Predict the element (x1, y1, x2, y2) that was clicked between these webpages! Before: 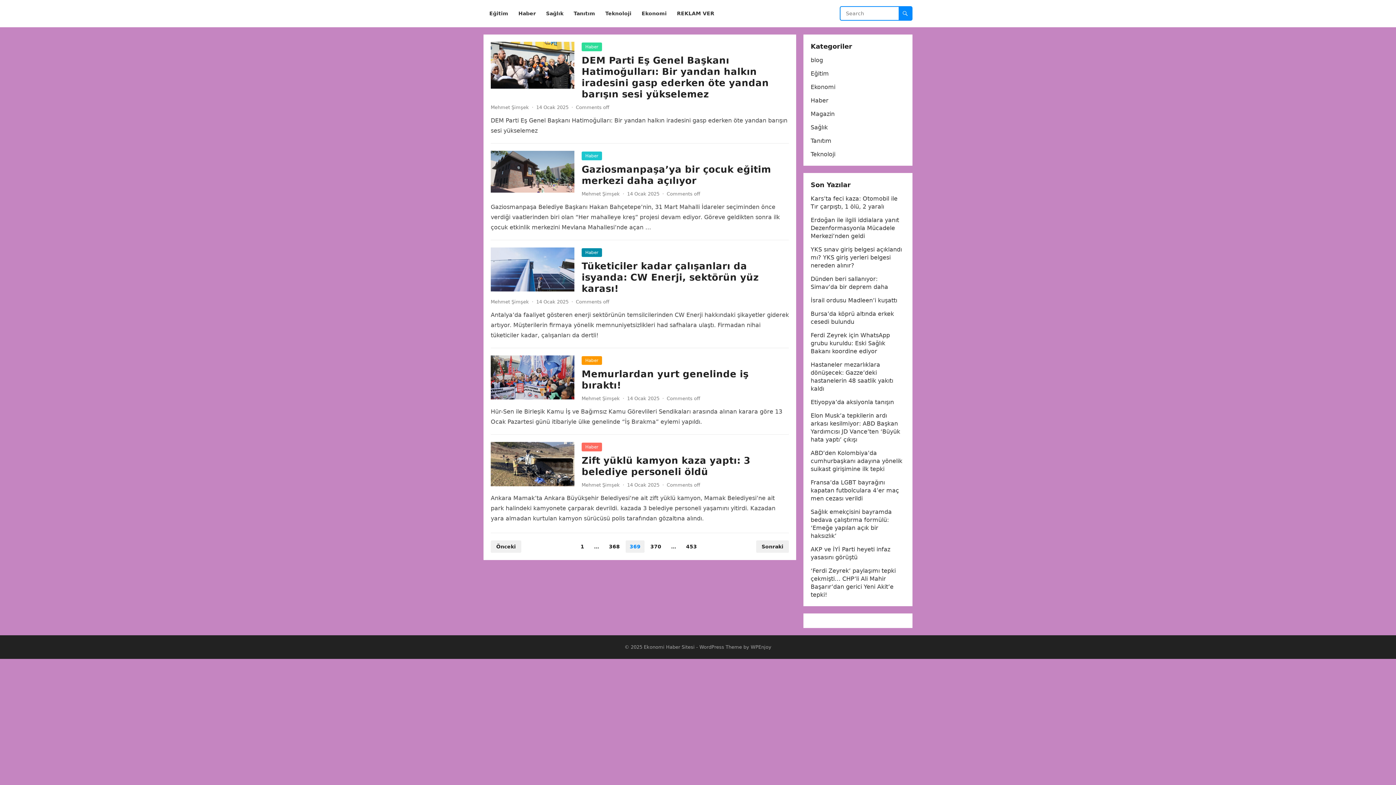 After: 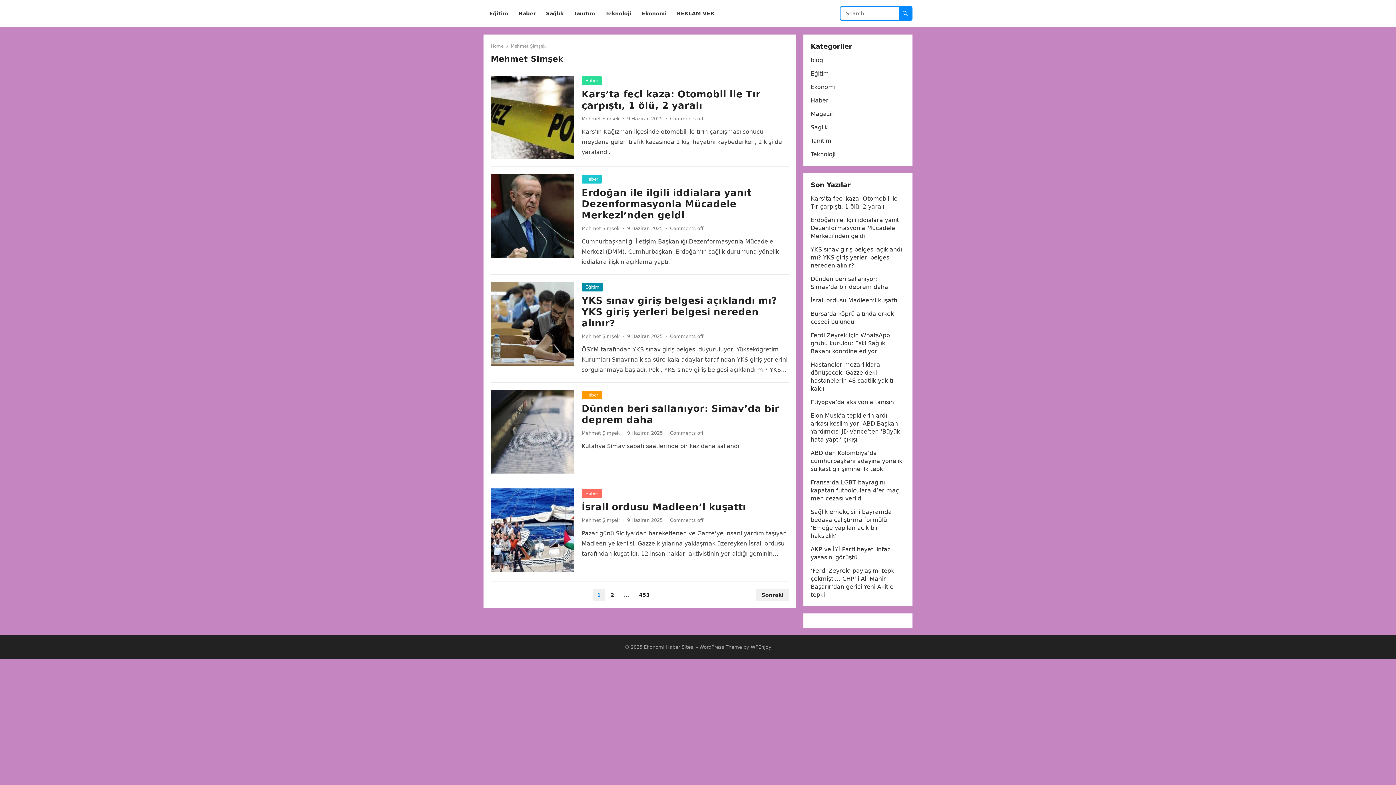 Action: bbox: (581, 191, 620, 196) label: Mehmet Şimşek